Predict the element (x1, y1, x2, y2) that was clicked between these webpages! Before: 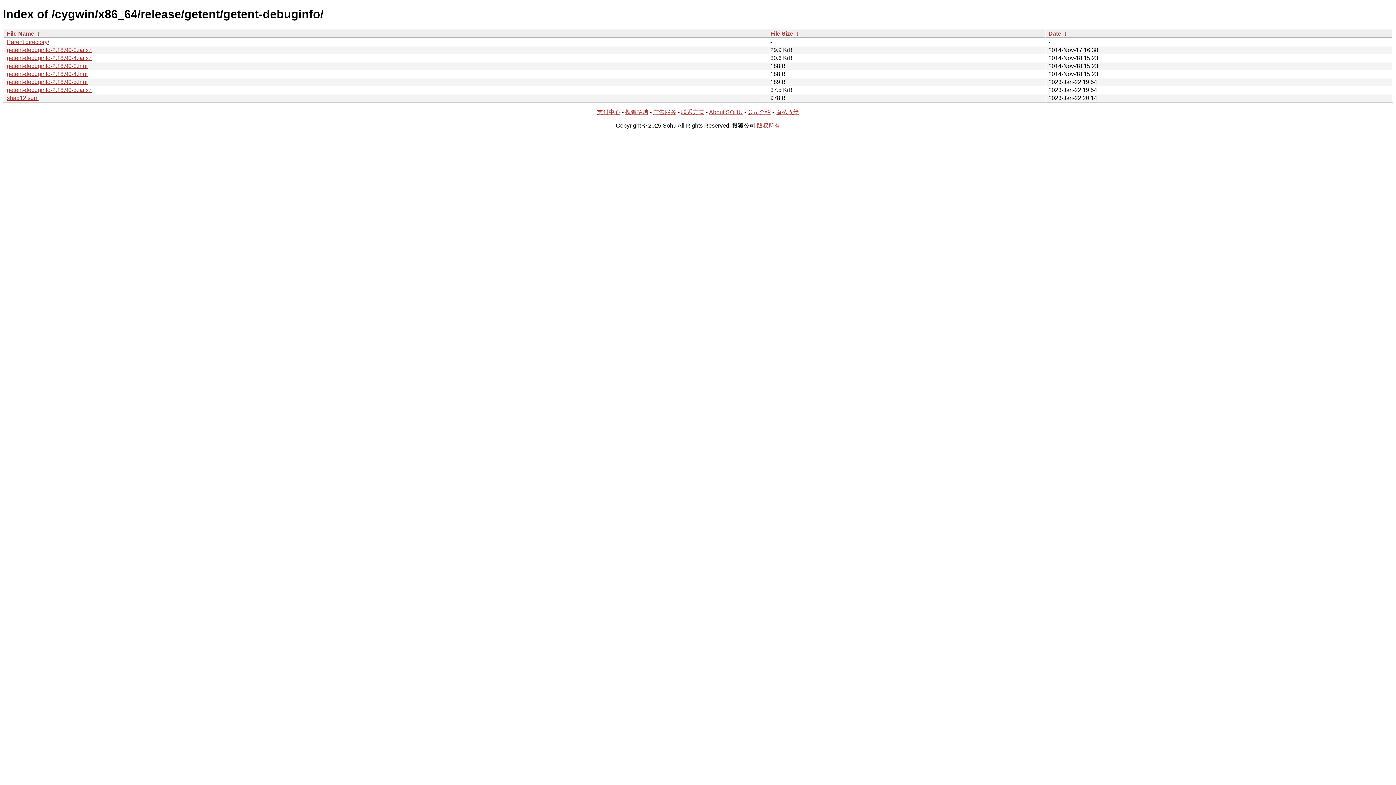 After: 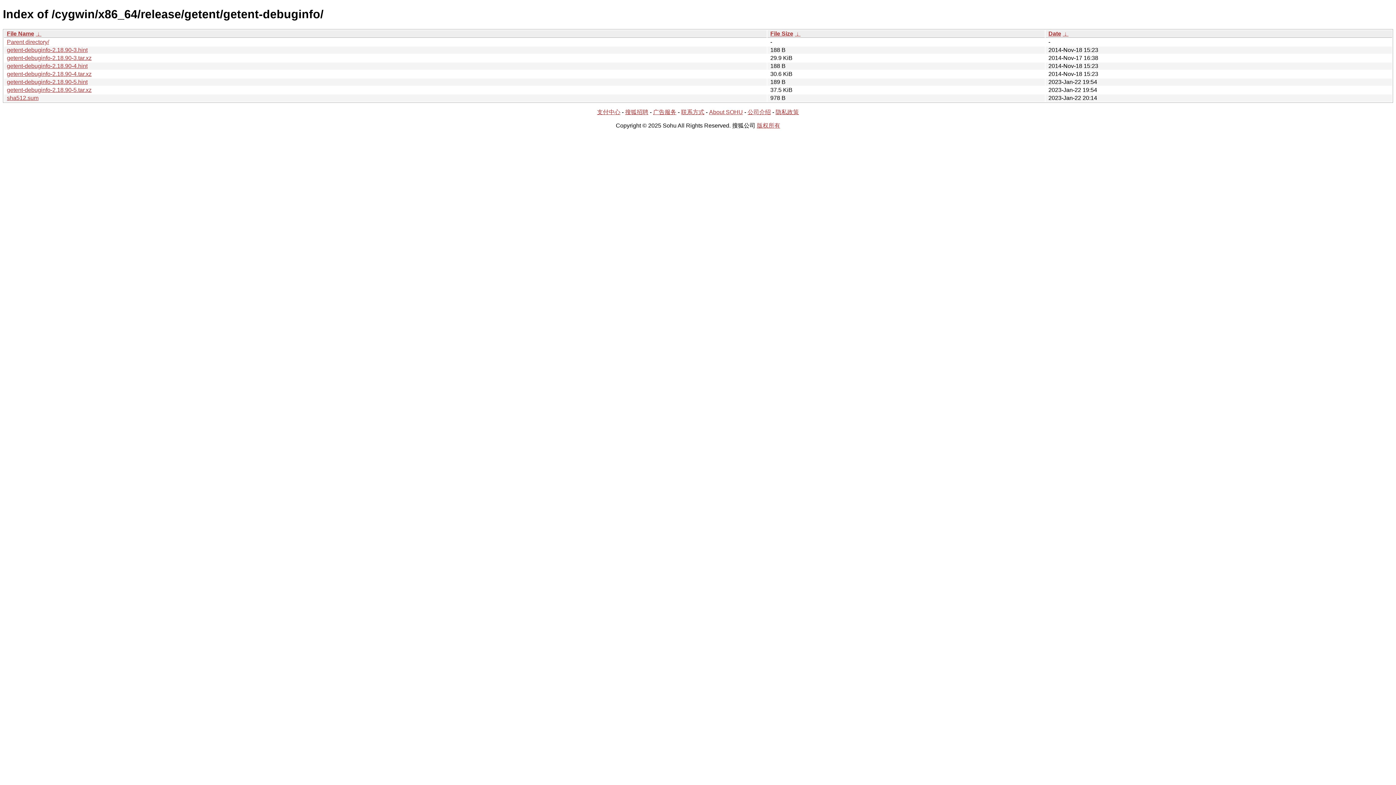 Action: bbox: (6, 30, 34, 36) label: File Name